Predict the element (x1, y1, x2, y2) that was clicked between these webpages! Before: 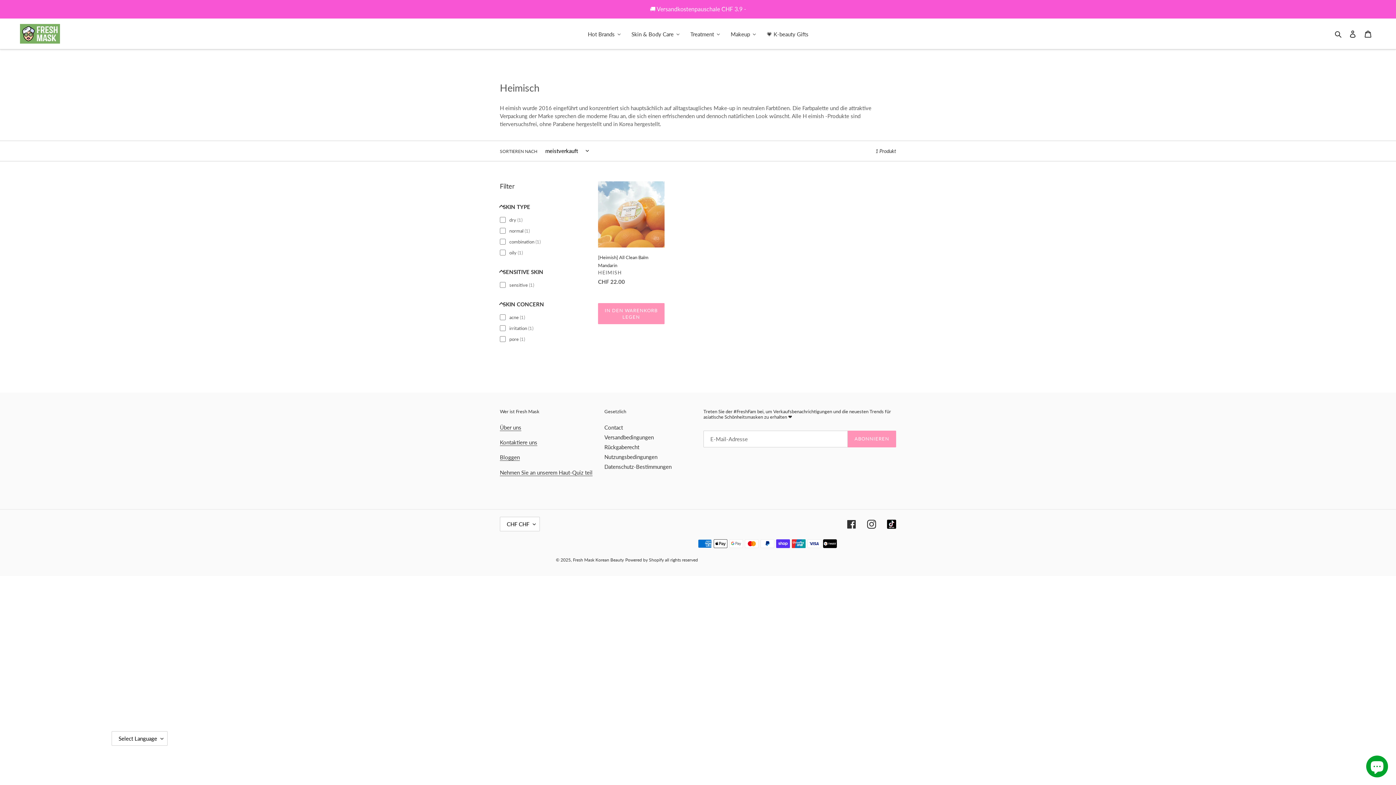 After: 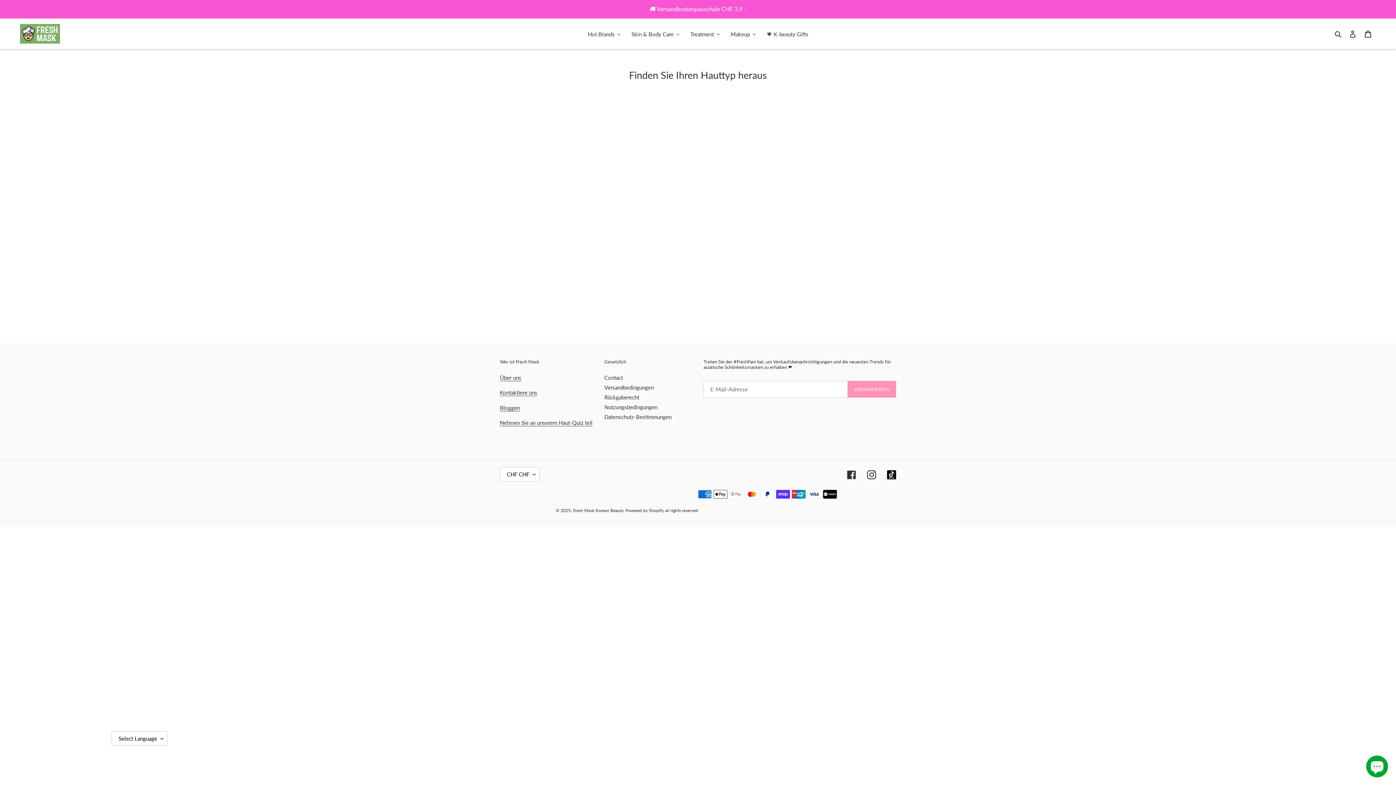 Action: label: Nehmen Sie an unserem Haut-Quiz teil bbox: (500, 469, 592, 476)